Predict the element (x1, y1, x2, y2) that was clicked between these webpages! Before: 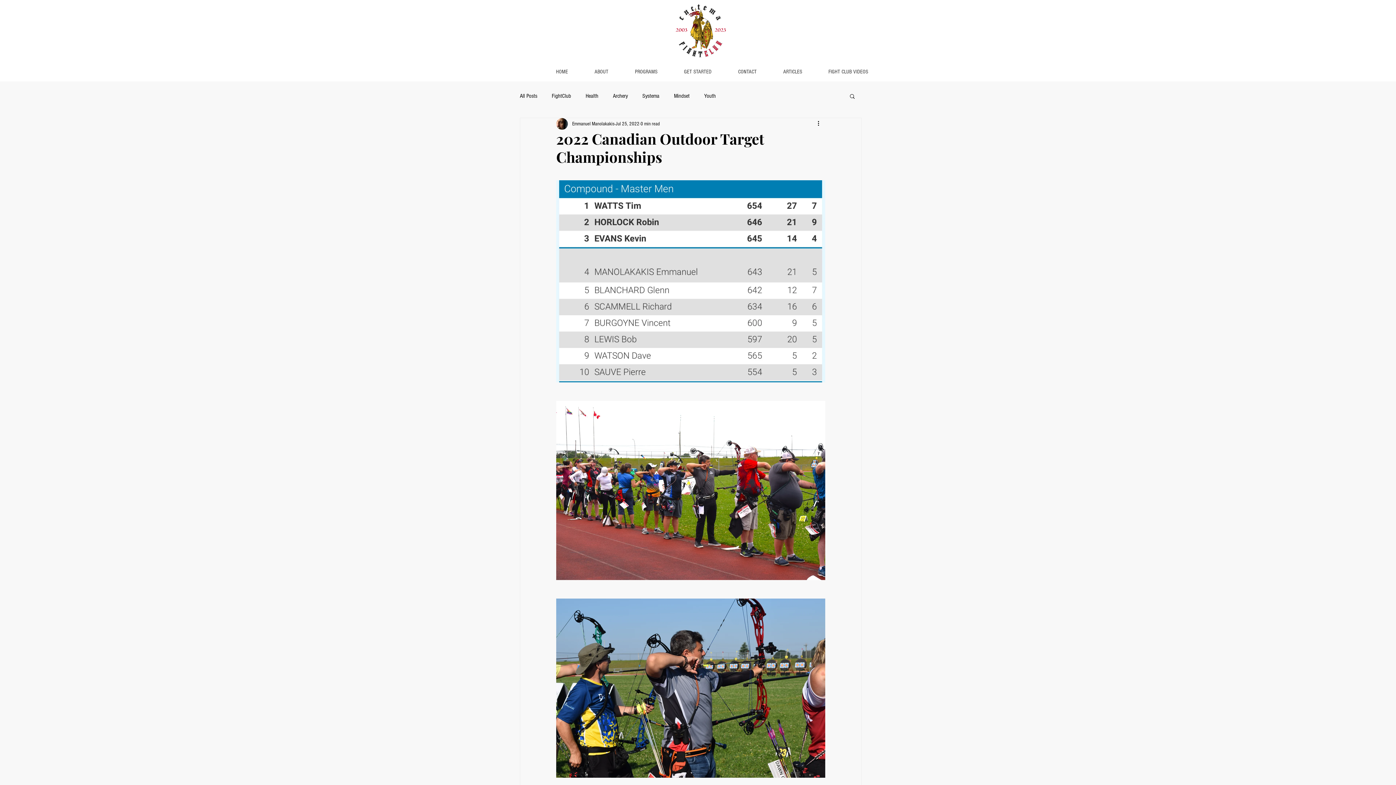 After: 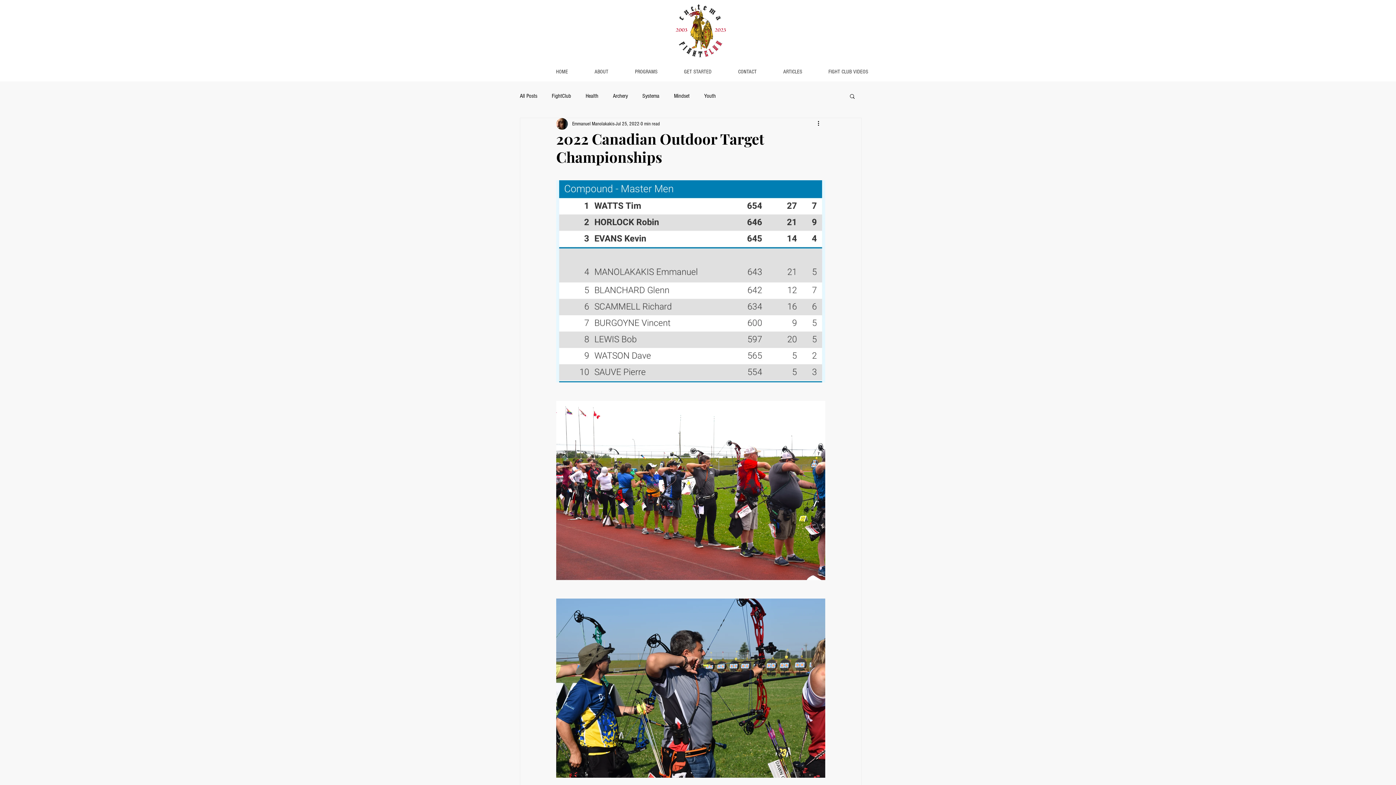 Action: bbox: (581, 63, 621, 80) label: ABOUT